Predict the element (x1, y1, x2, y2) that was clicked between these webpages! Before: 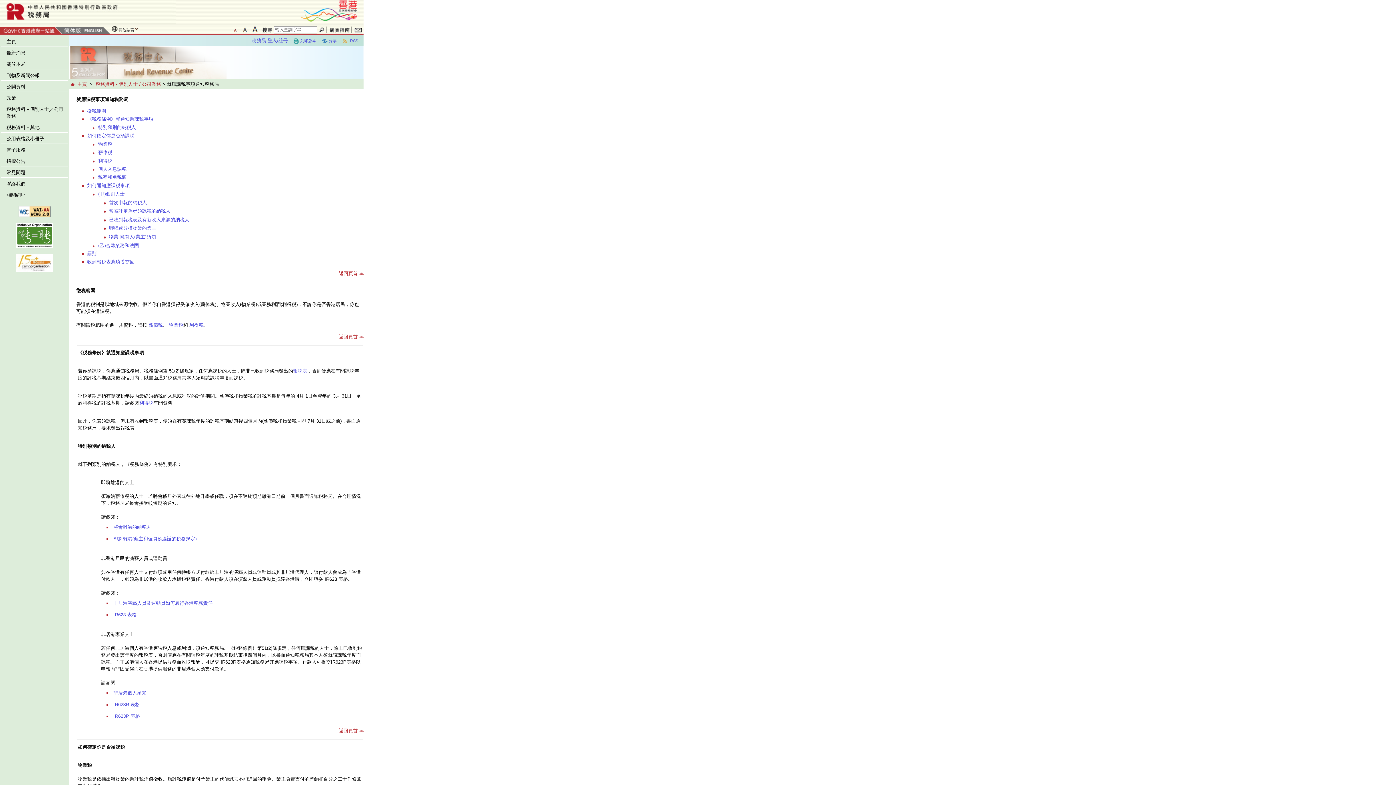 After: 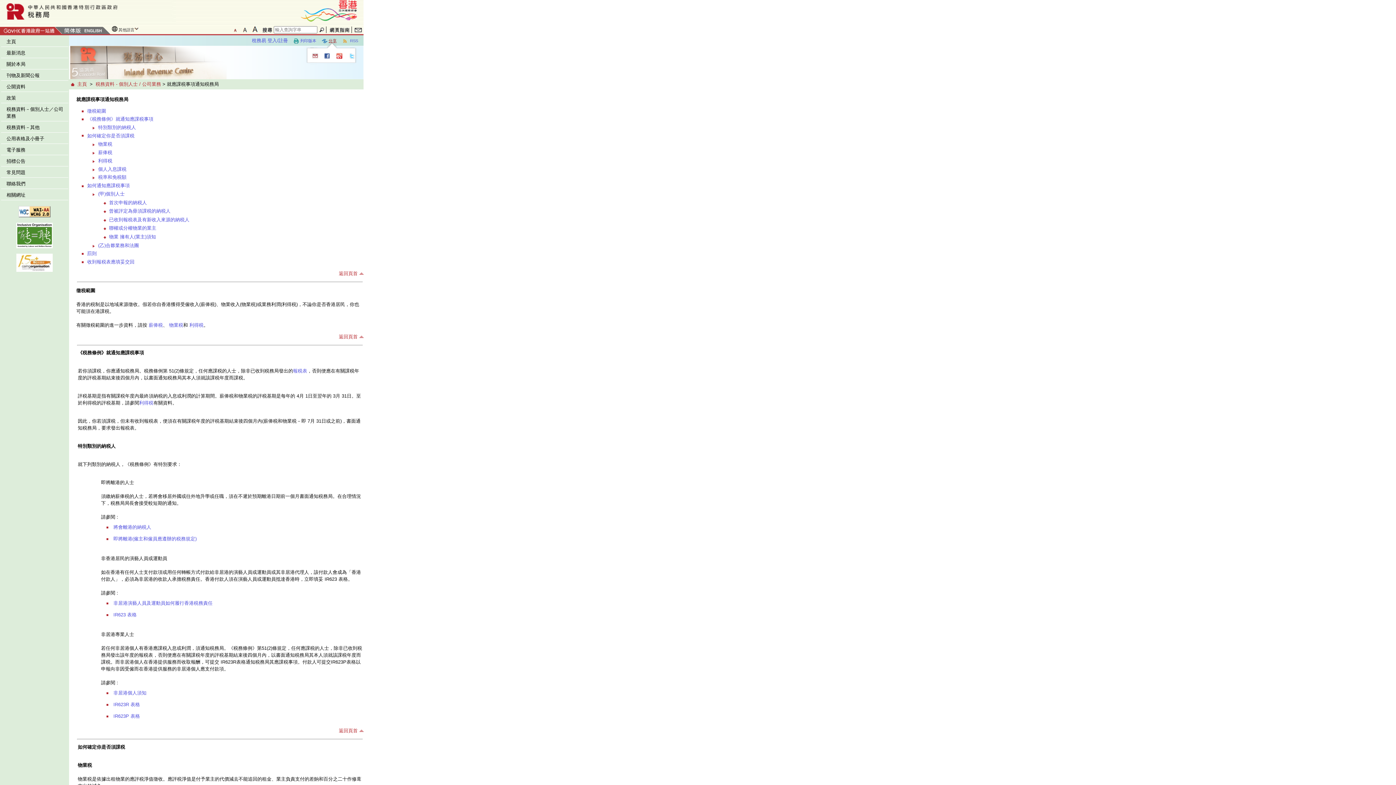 Action: bbox: (321, 36, 342, 45) label: 分享